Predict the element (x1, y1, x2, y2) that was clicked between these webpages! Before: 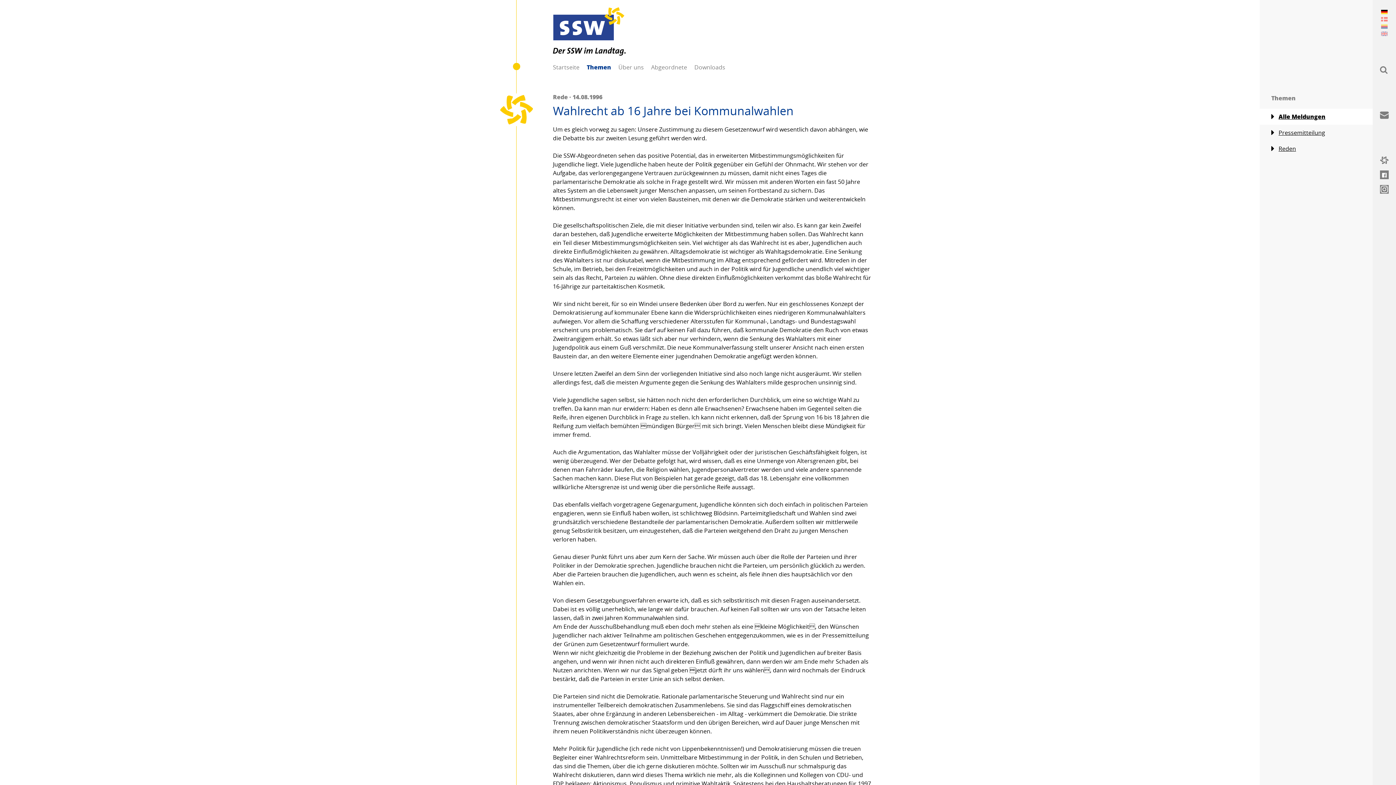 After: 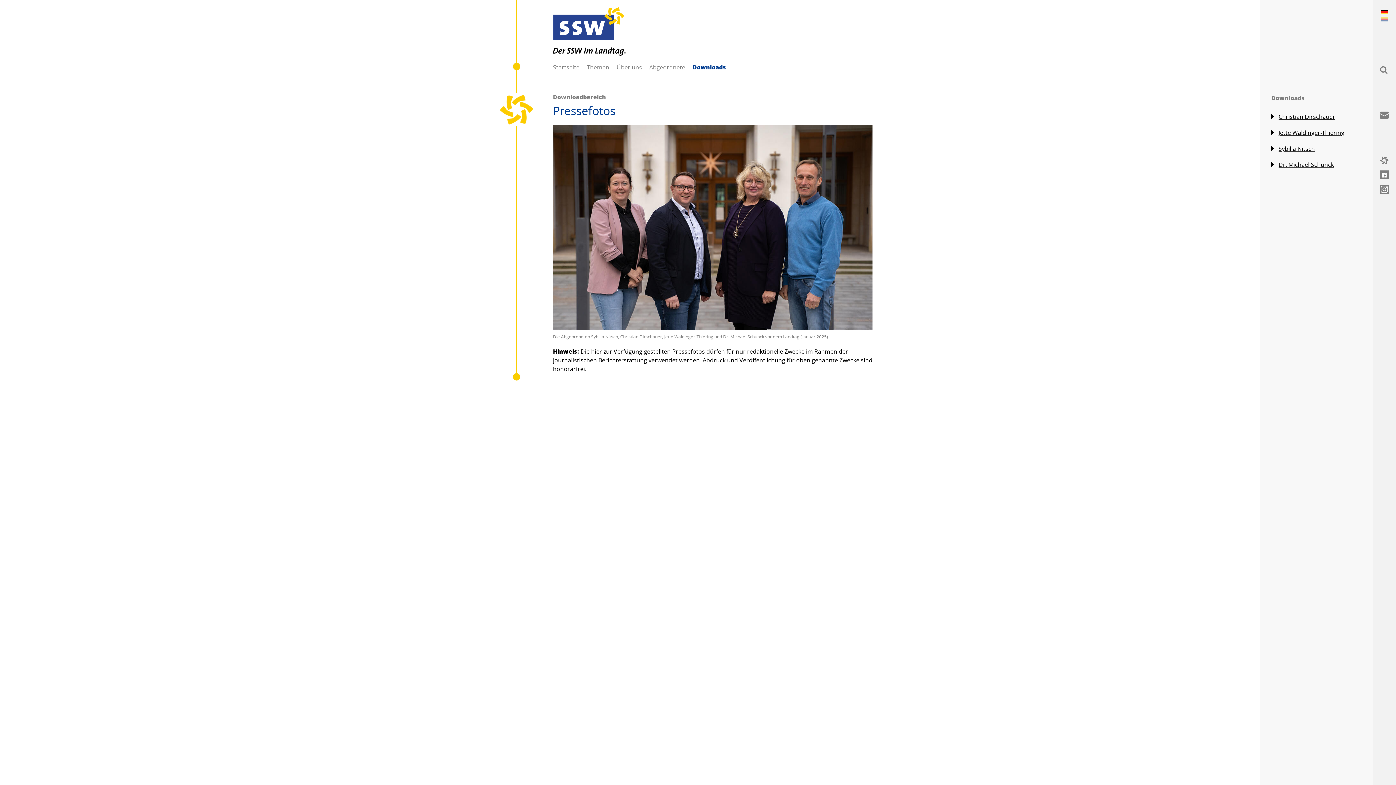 Action: bbox: (687, 55, 732, 78) label: Downloads